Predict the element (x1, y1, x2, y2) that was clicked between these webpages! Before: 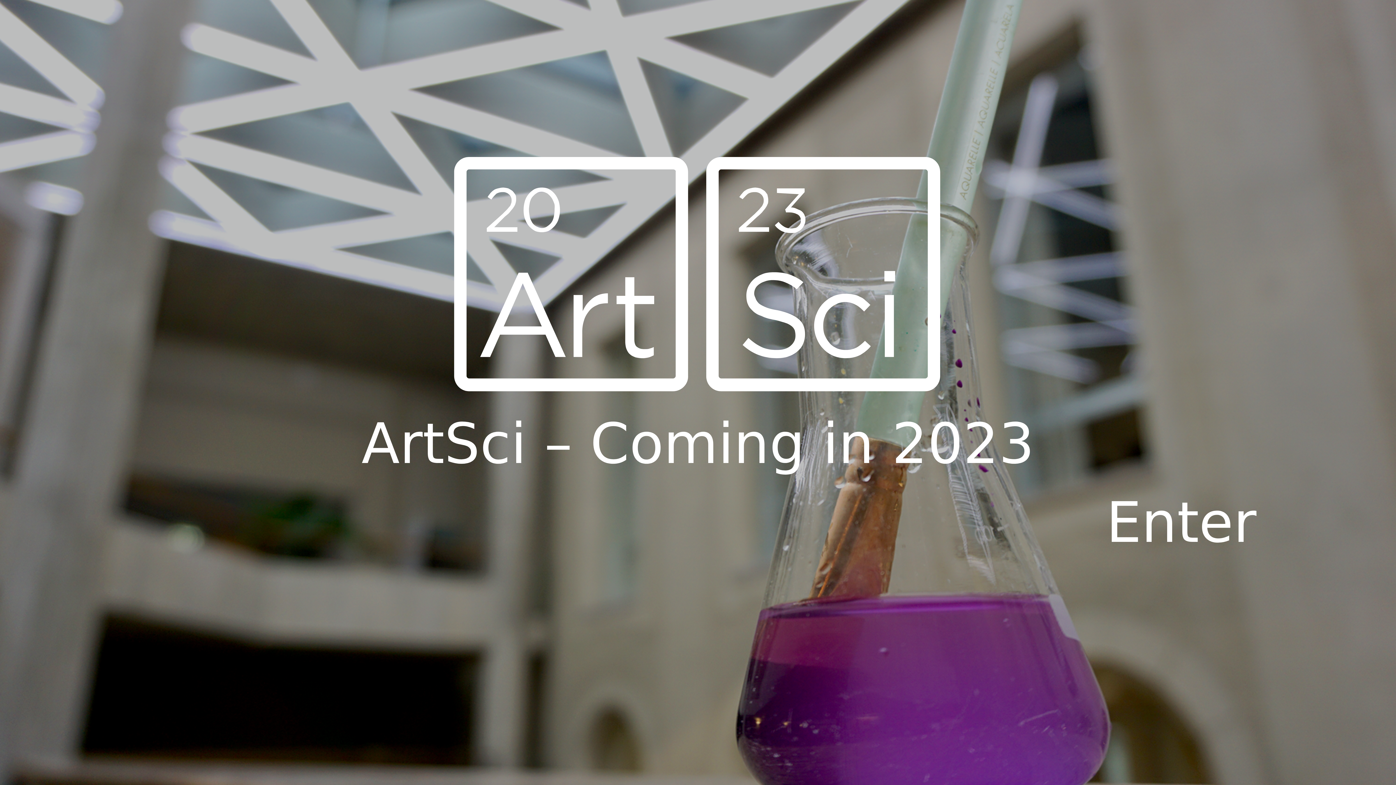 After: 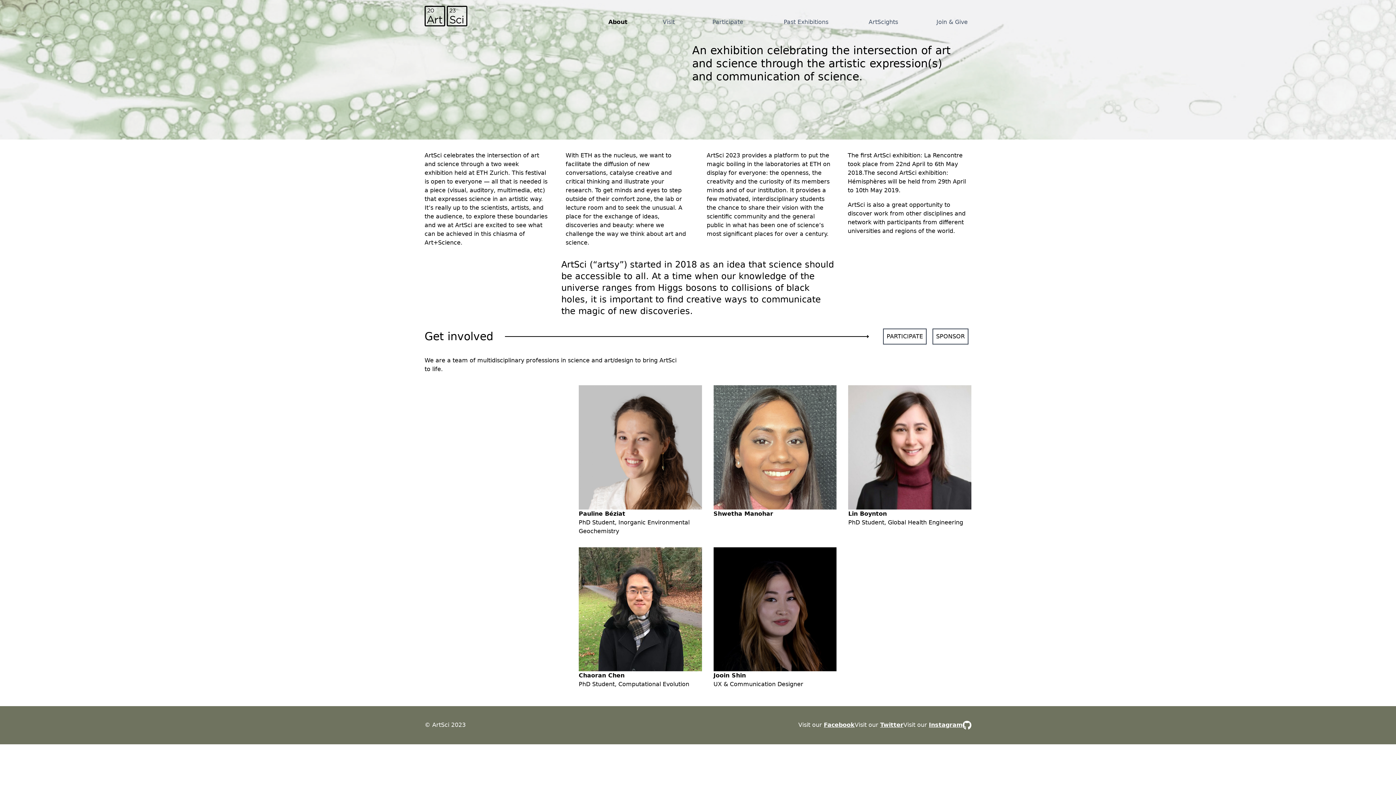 Action: bbox: (1106, 490, 1256, 555) label: Enter